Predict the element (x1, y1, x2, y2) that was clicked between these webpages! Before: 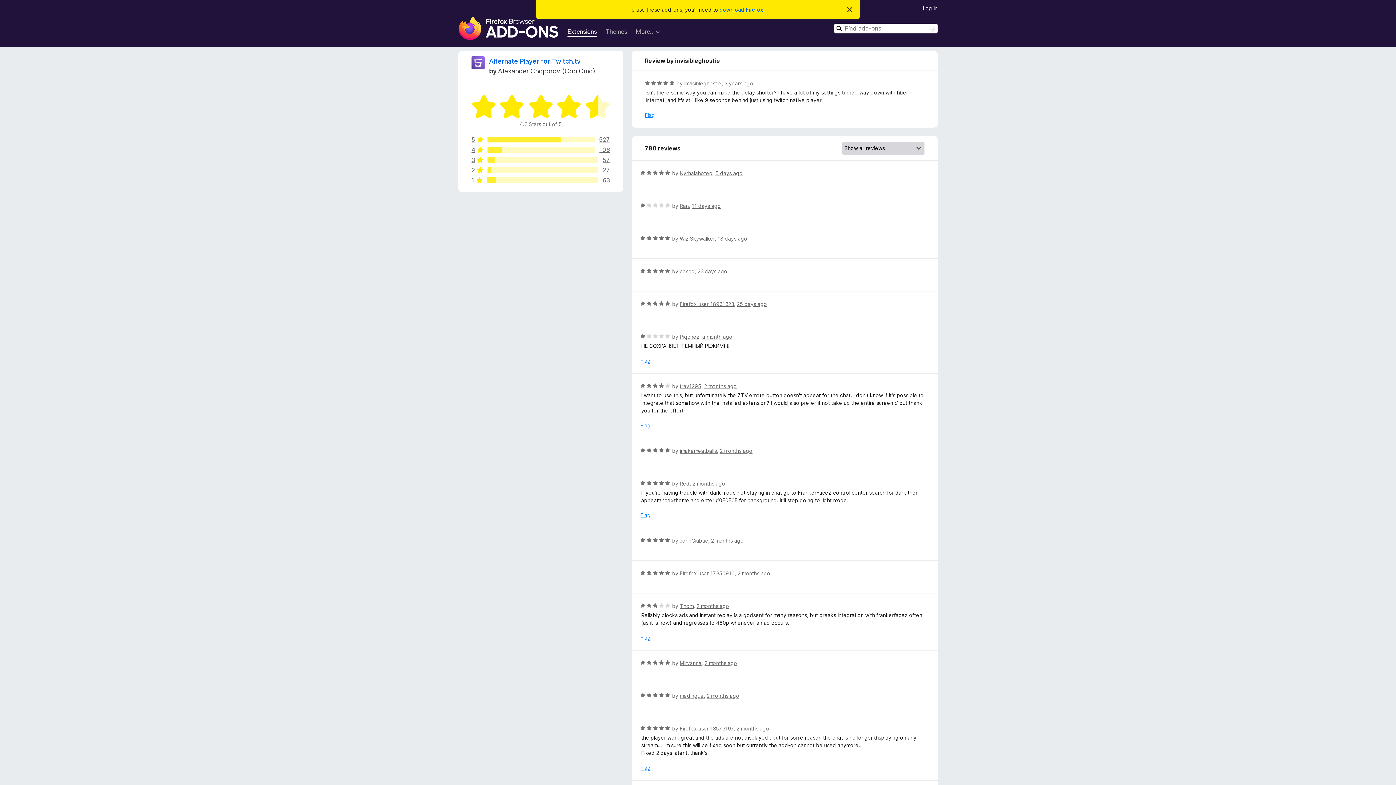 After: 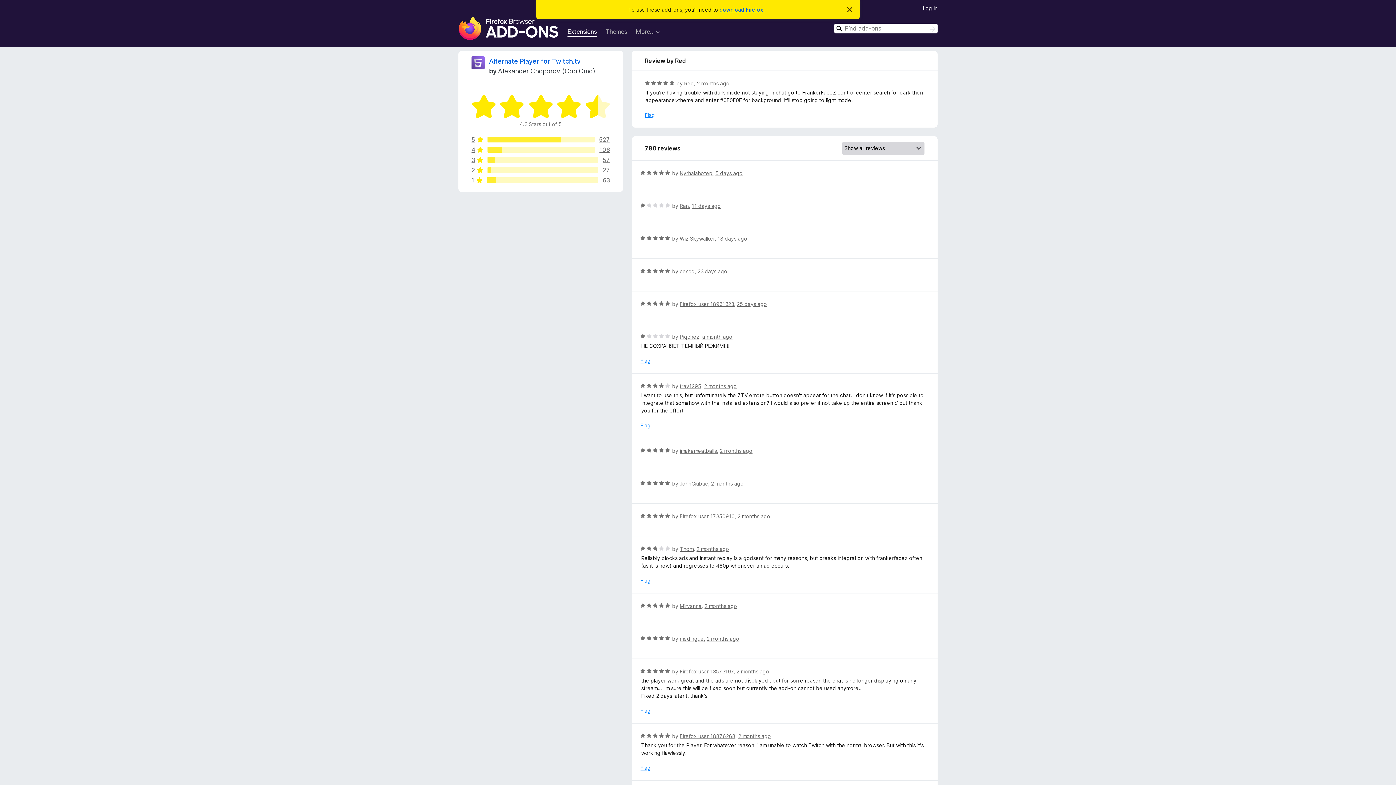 Action: bbox: (692, 480, 725, 486) label: 2 months ago